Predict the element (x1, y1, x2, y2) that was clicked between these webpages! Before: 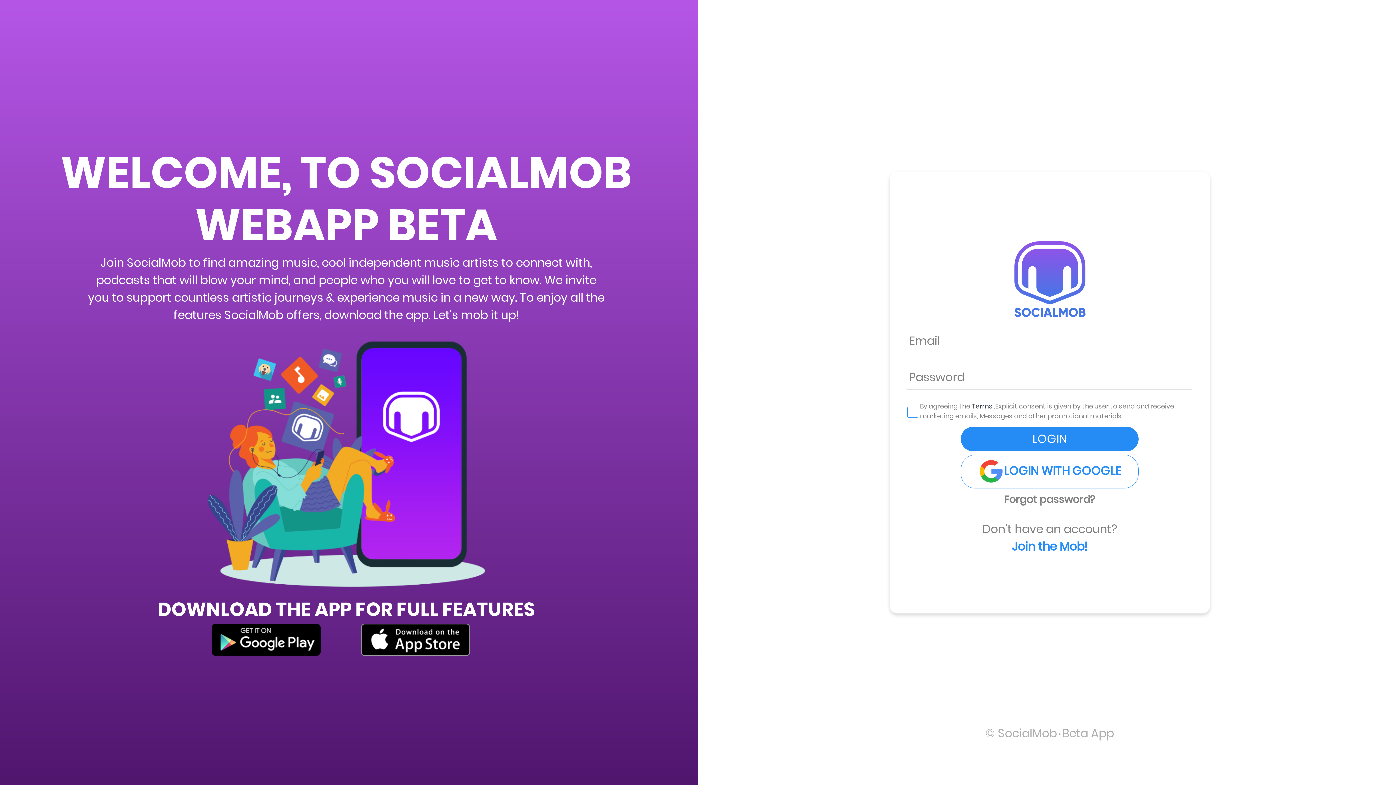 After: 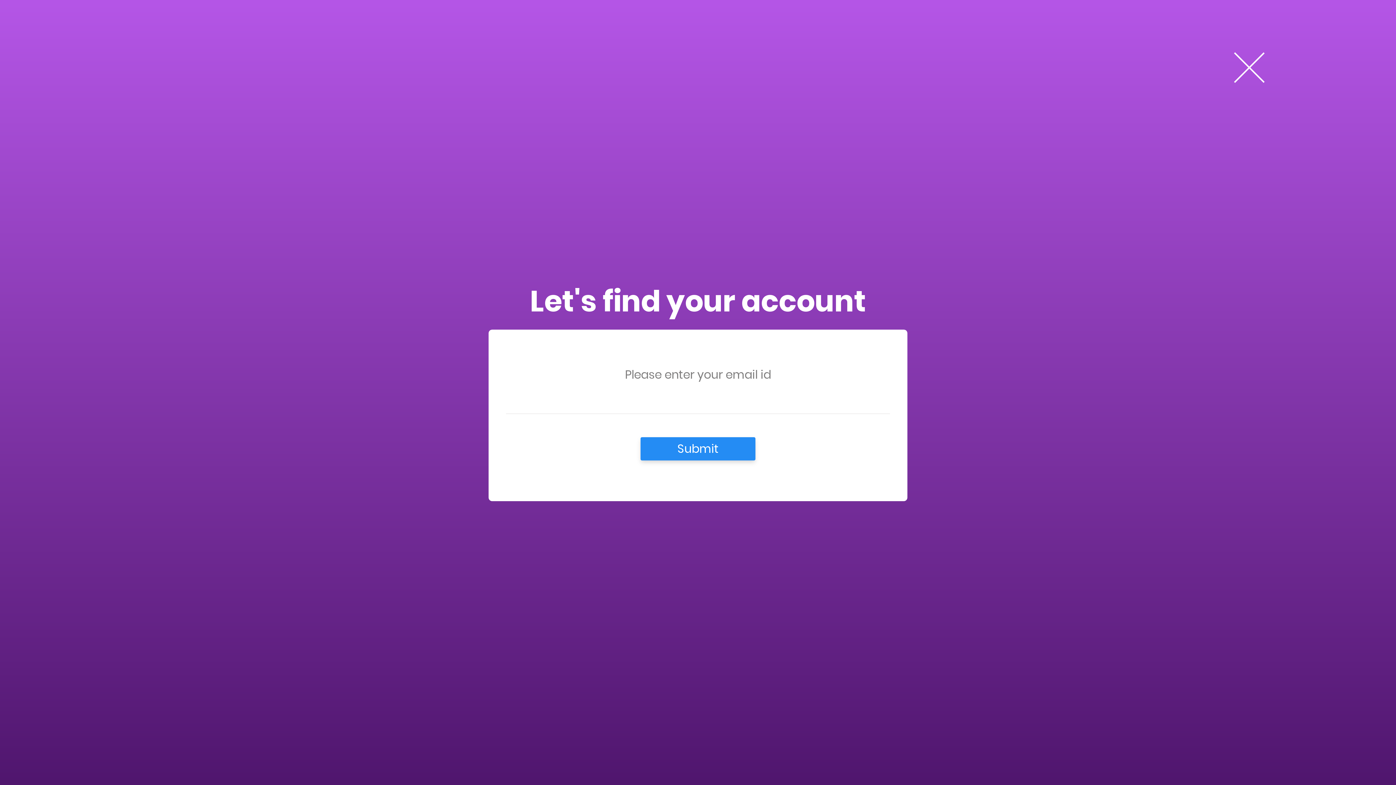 Action: bbox: (1010, 494, 1089, 505) label: Forgot password?